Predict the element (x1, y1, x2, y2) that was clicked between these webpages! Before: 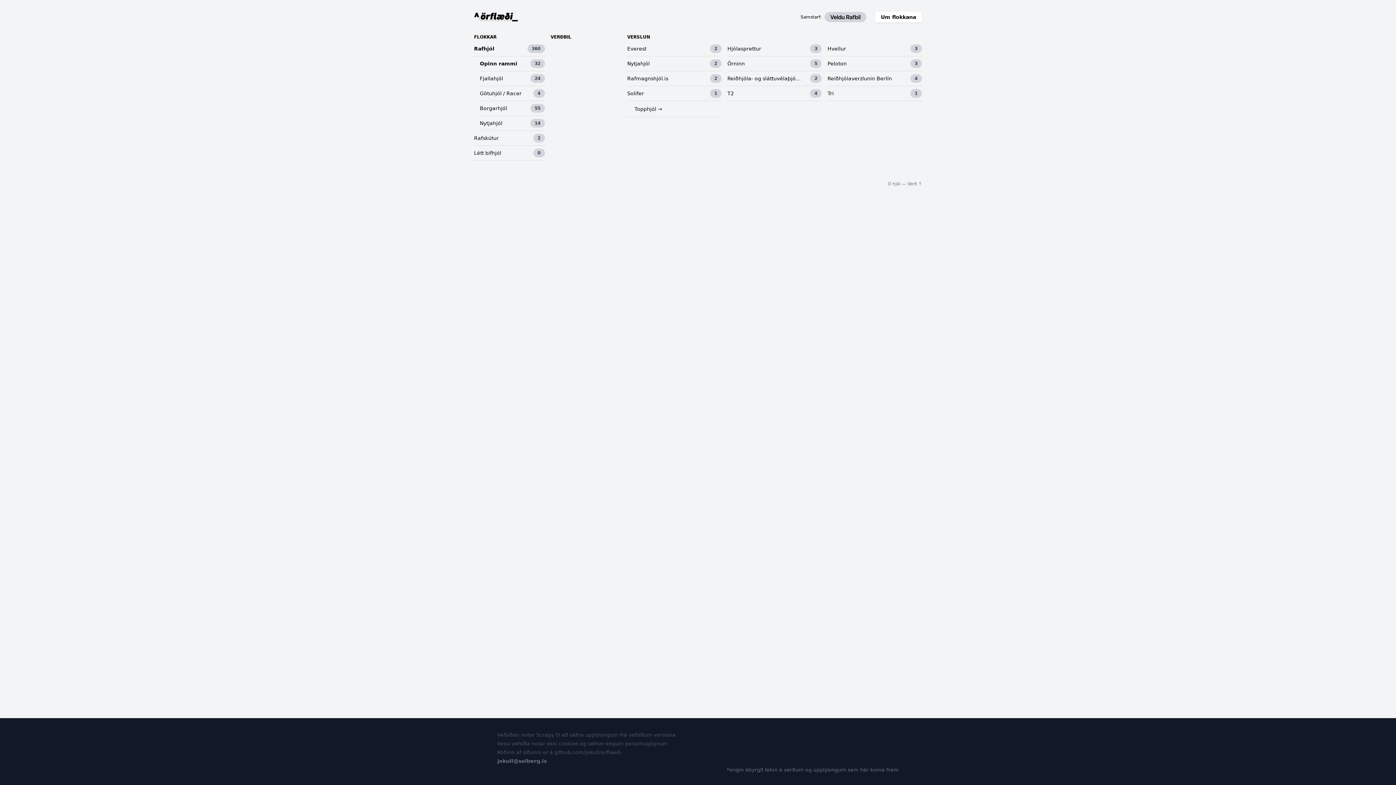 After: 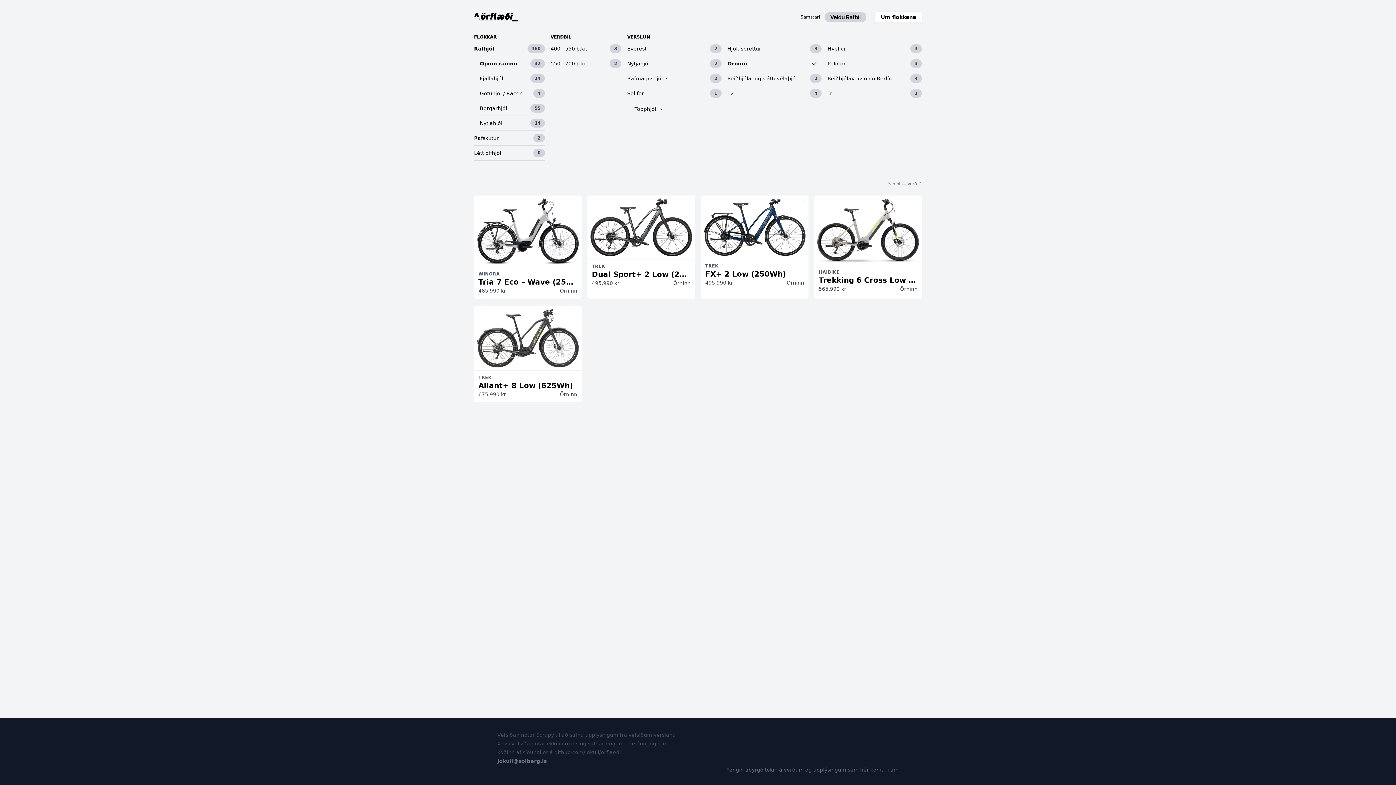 Action: bbox: (727, 59, 821, 68) label: Örninn
5